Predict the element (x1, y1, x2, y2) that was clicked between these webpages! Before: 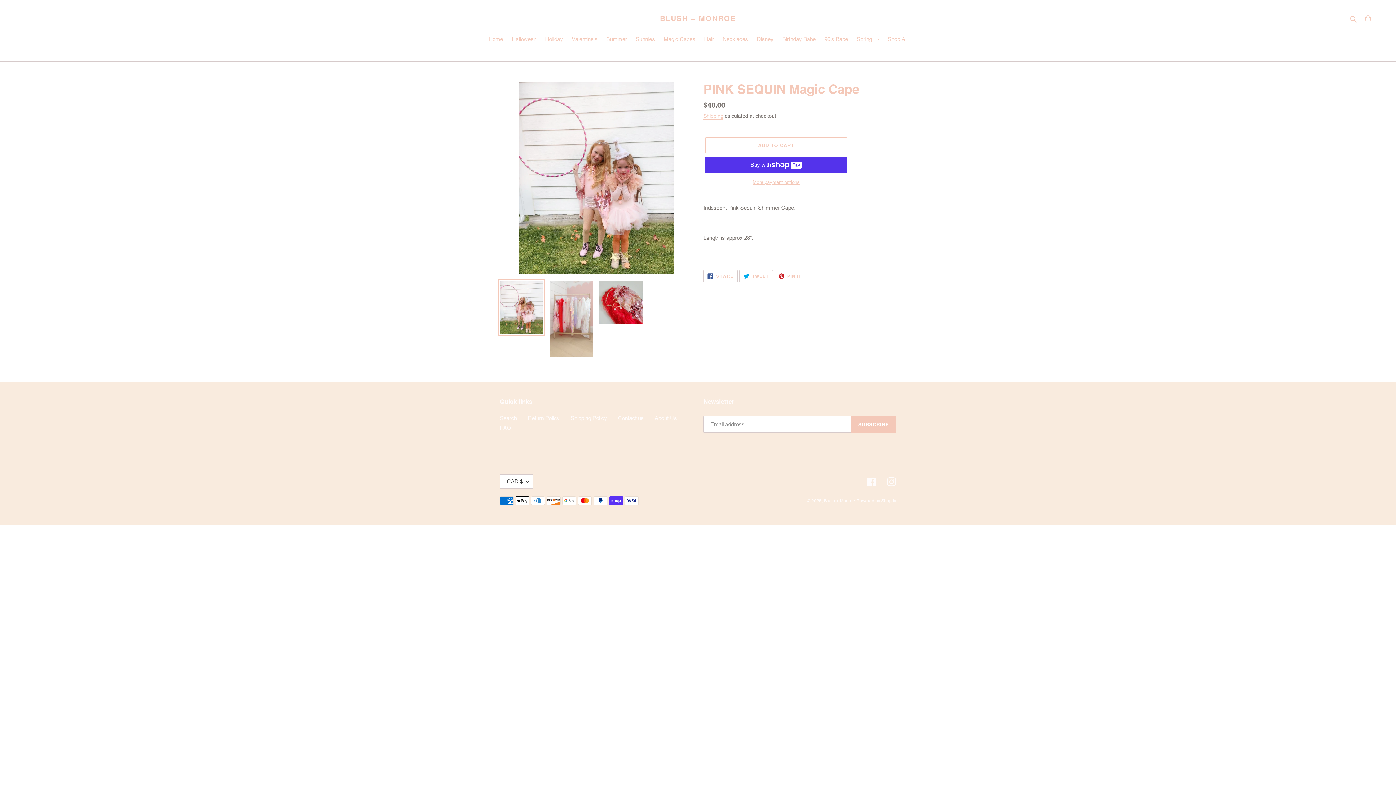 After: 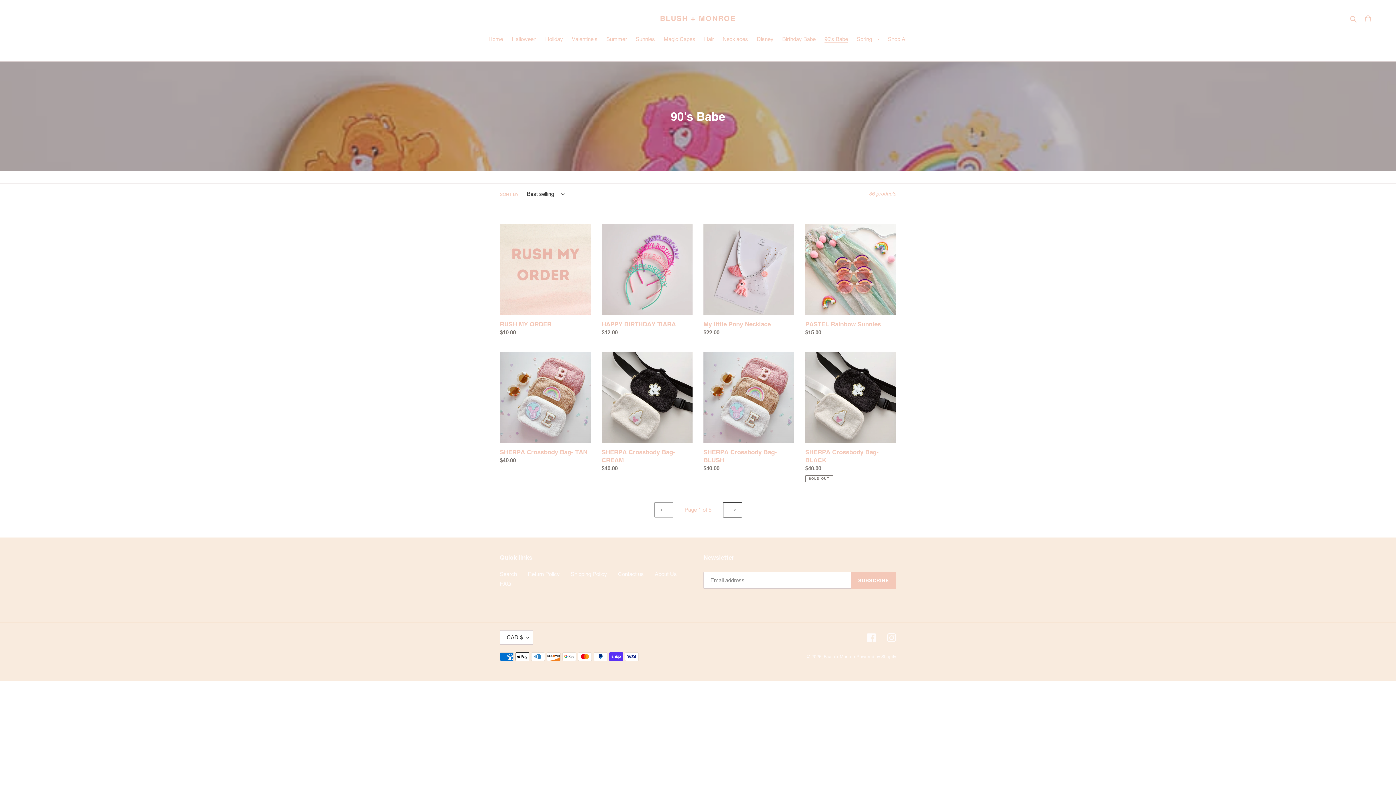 Action: label: 90's Babe bbox: (821, 35, 851, 44)